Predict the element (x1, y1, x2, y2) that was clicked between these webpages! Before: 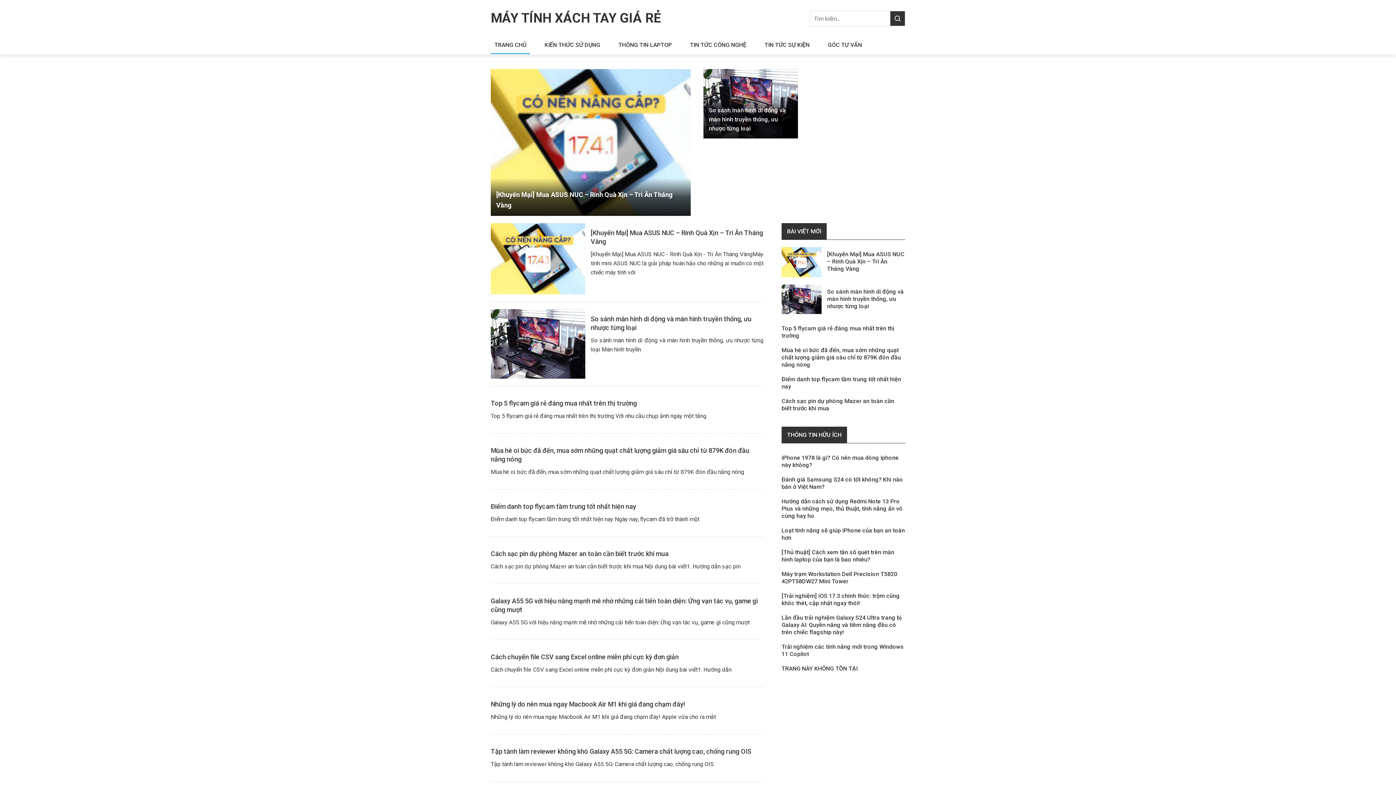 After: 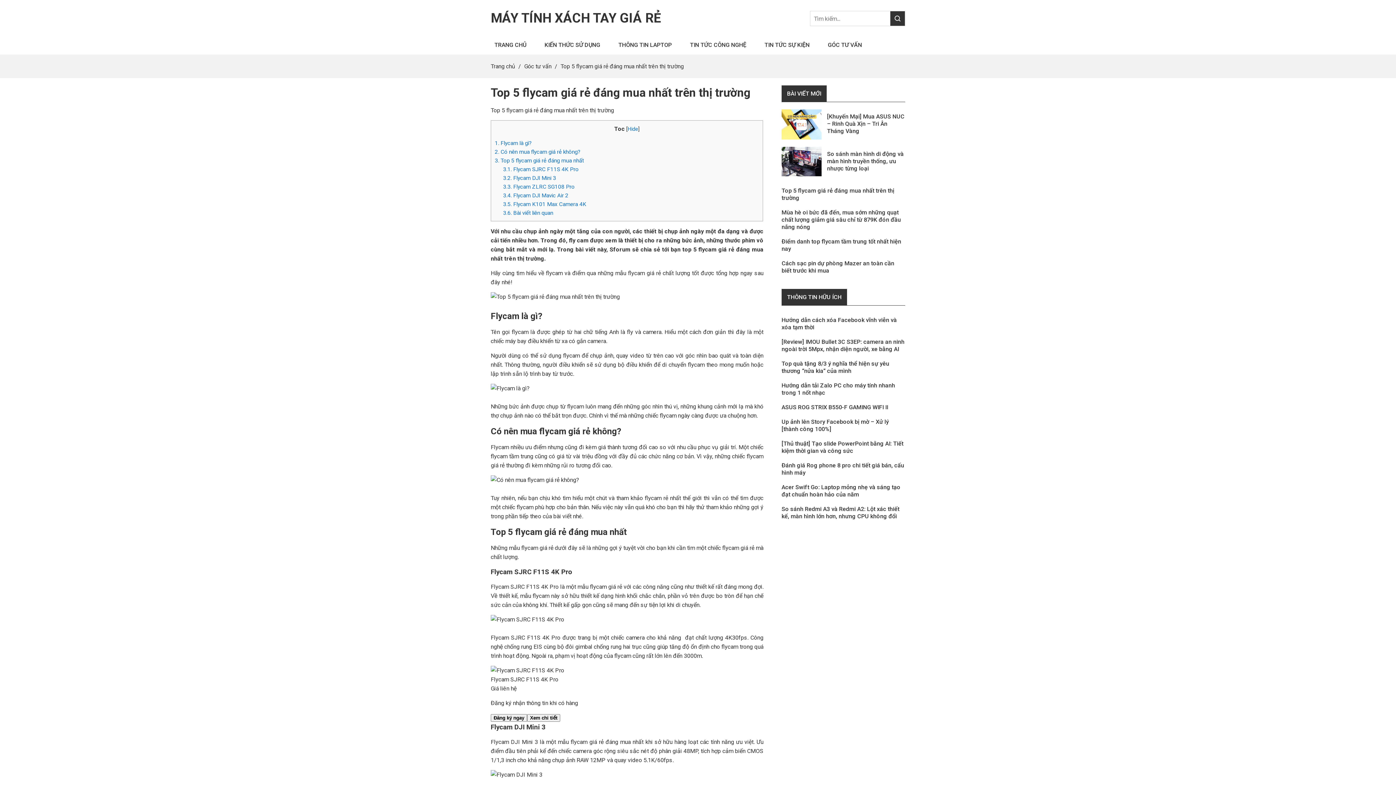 Action: label: Top 5 flycam giá rẻ đáng mua nhất trên thị trường bbox: (490, 399, 637, 407)